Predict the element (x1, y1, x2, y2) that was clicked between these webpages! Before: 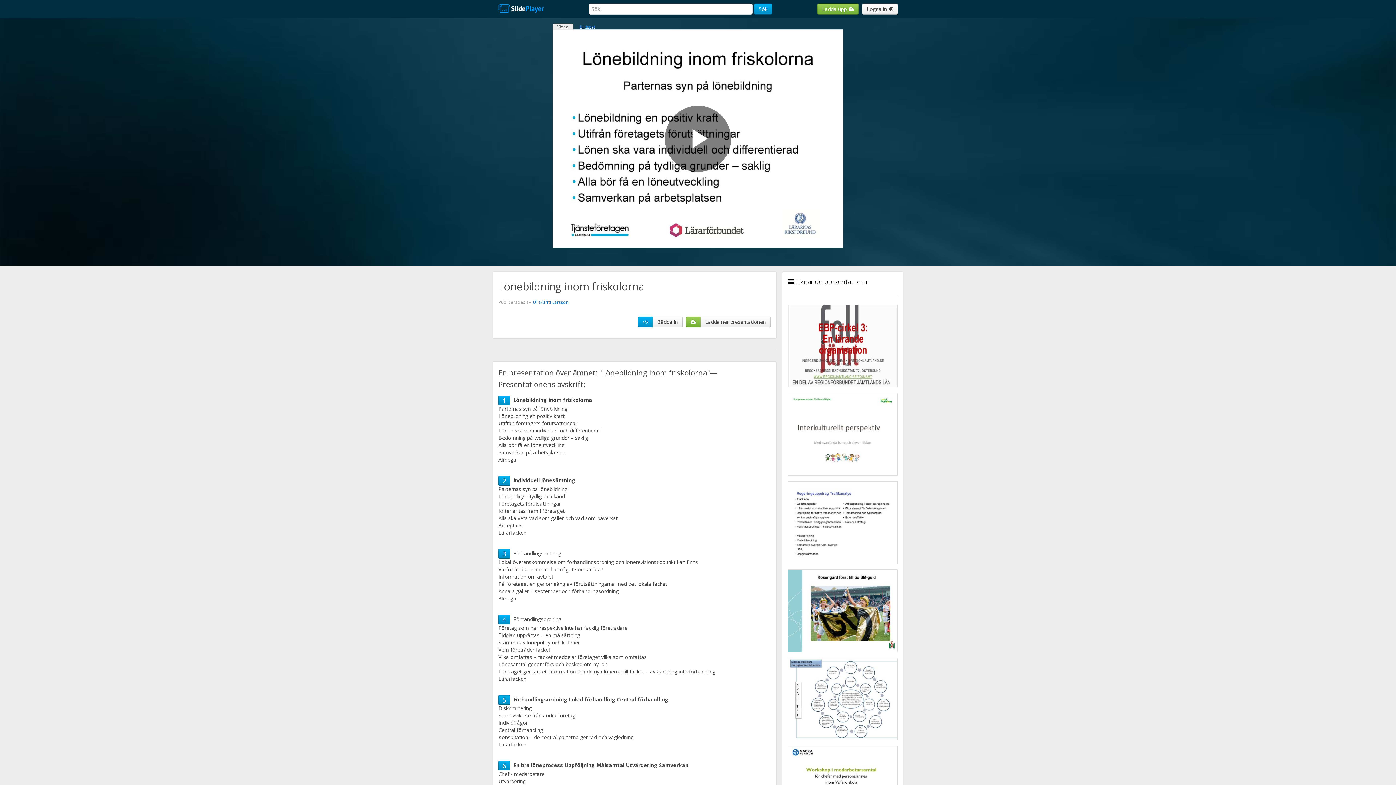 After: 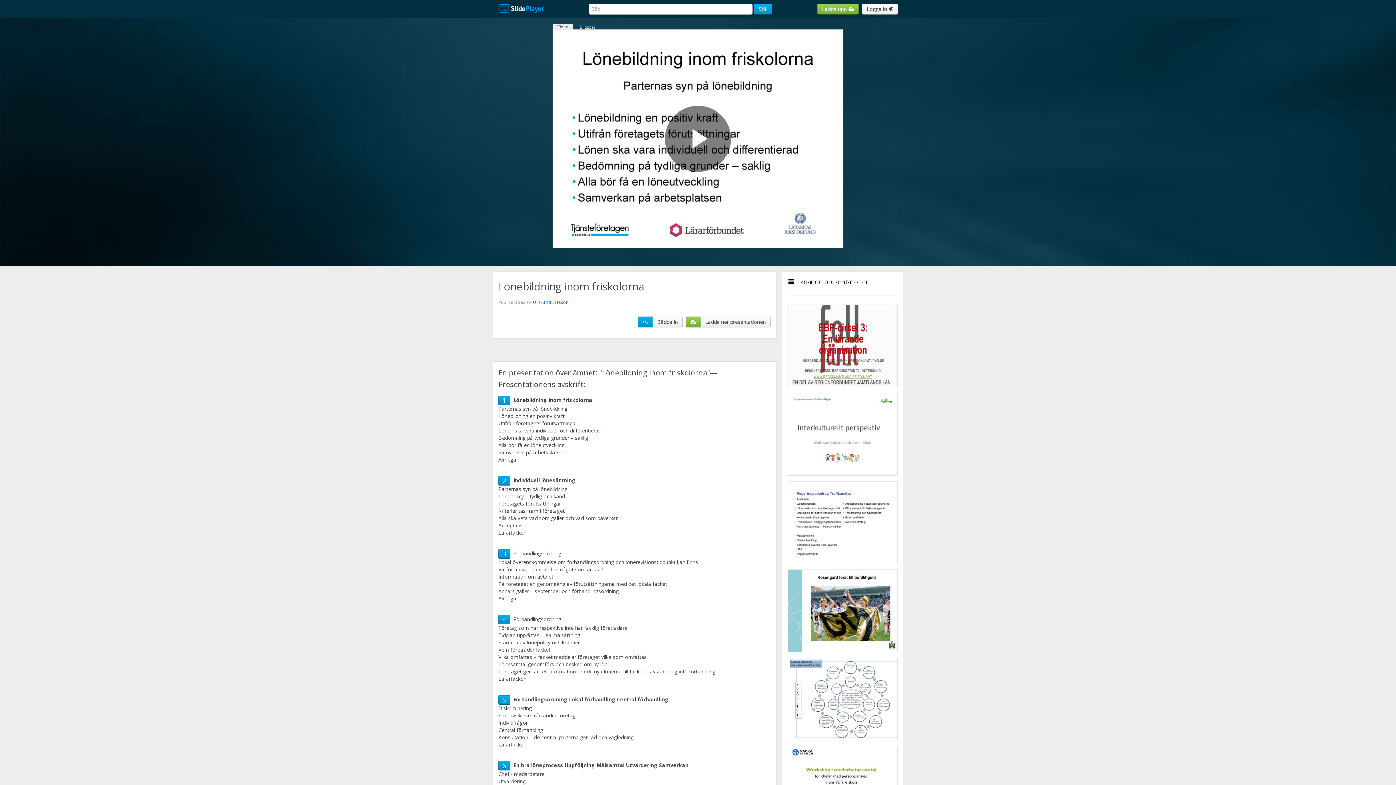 Action: bbox: (502, 761, 506, 770) label: 6